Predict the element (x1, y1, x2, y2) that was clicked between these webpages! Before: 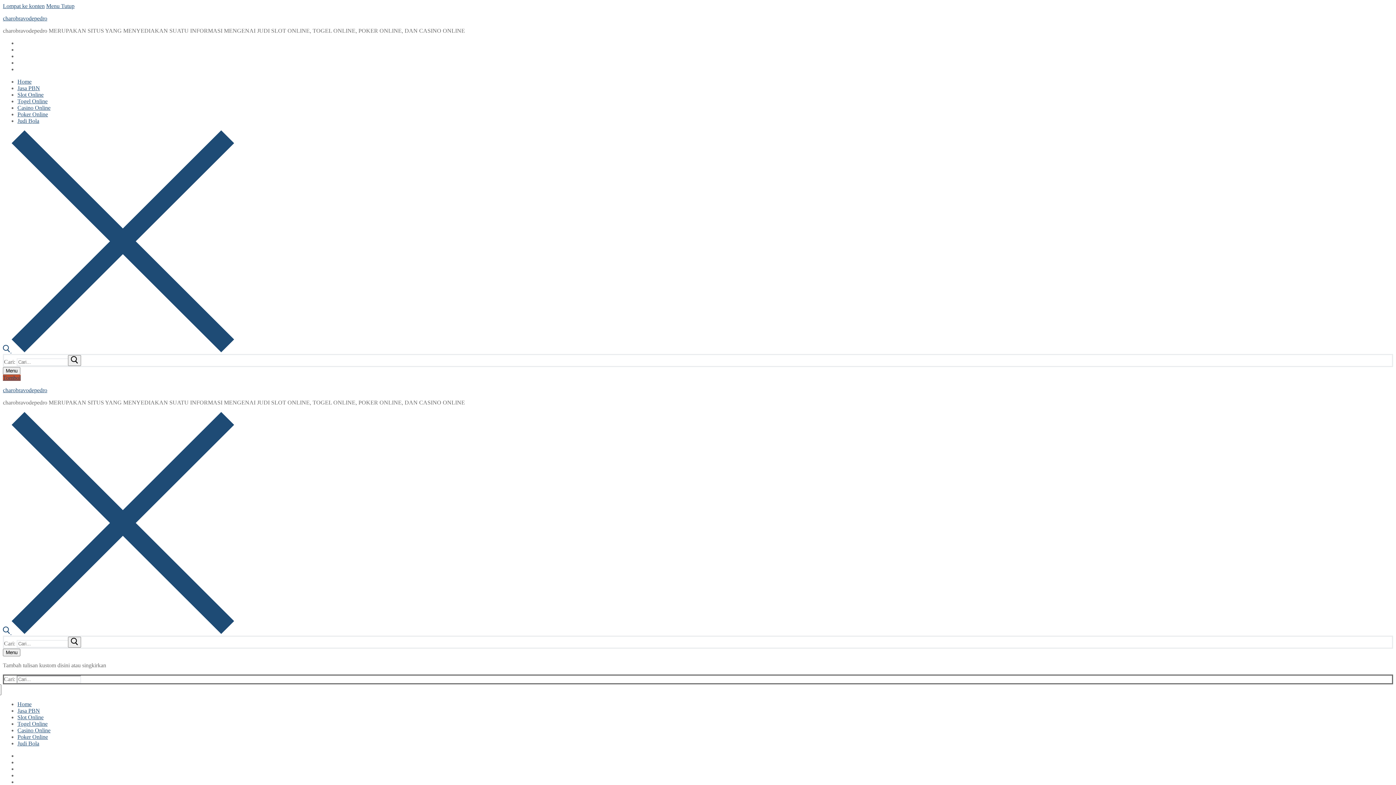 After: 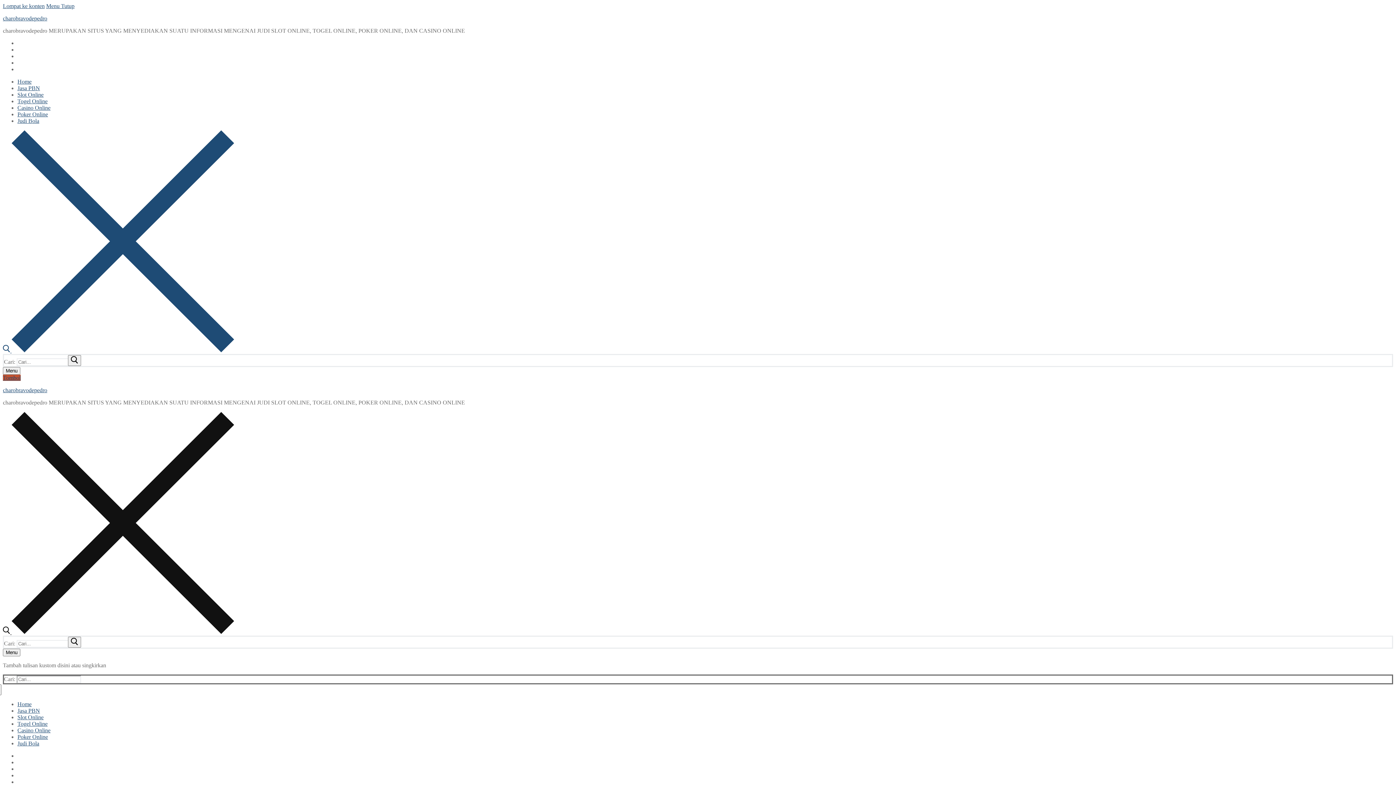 Action: label: open search tool bbox: (2, 629, 234, 635)